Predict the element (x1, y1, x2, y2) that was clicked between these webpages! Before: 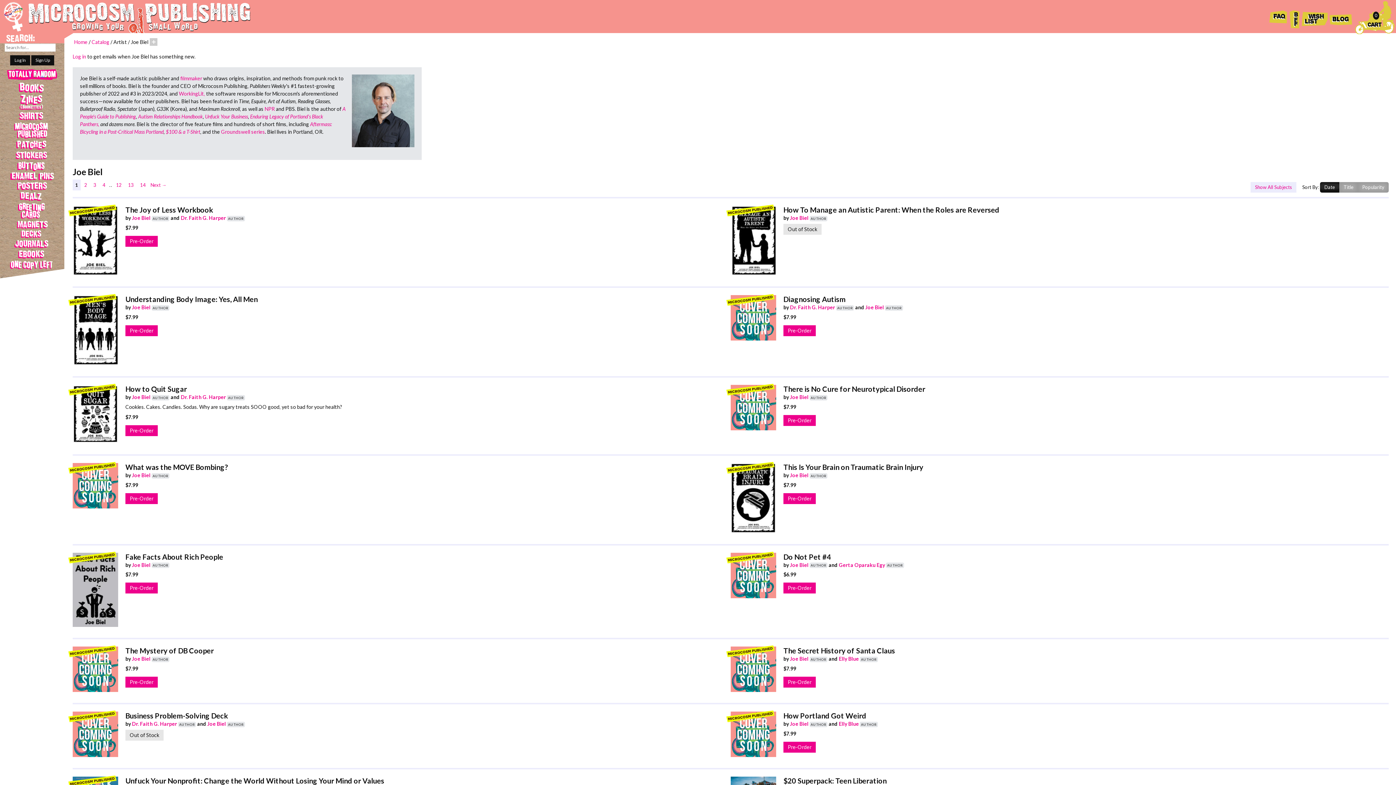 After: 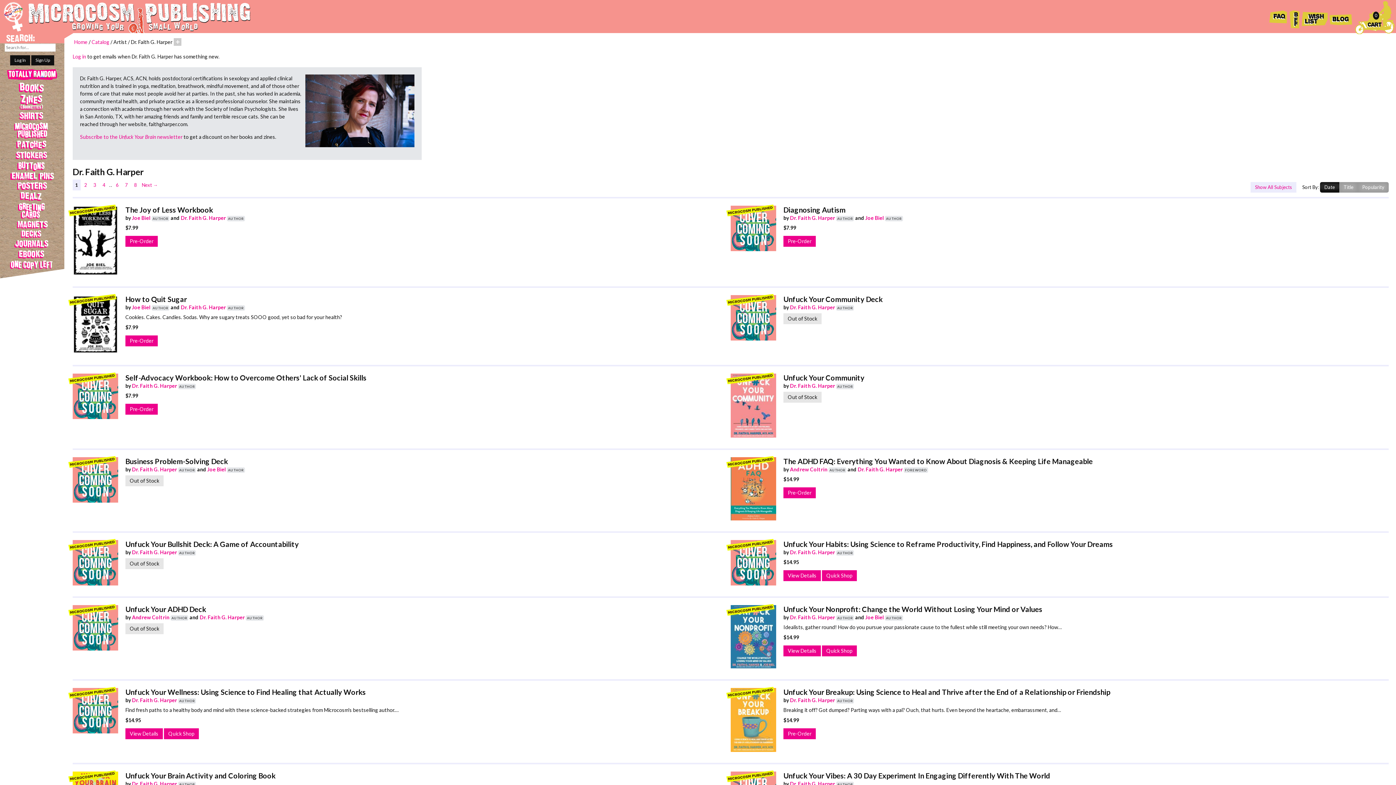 Action: label: Dr. Faith G. Harper bbox: (180, 214, 225, 221)